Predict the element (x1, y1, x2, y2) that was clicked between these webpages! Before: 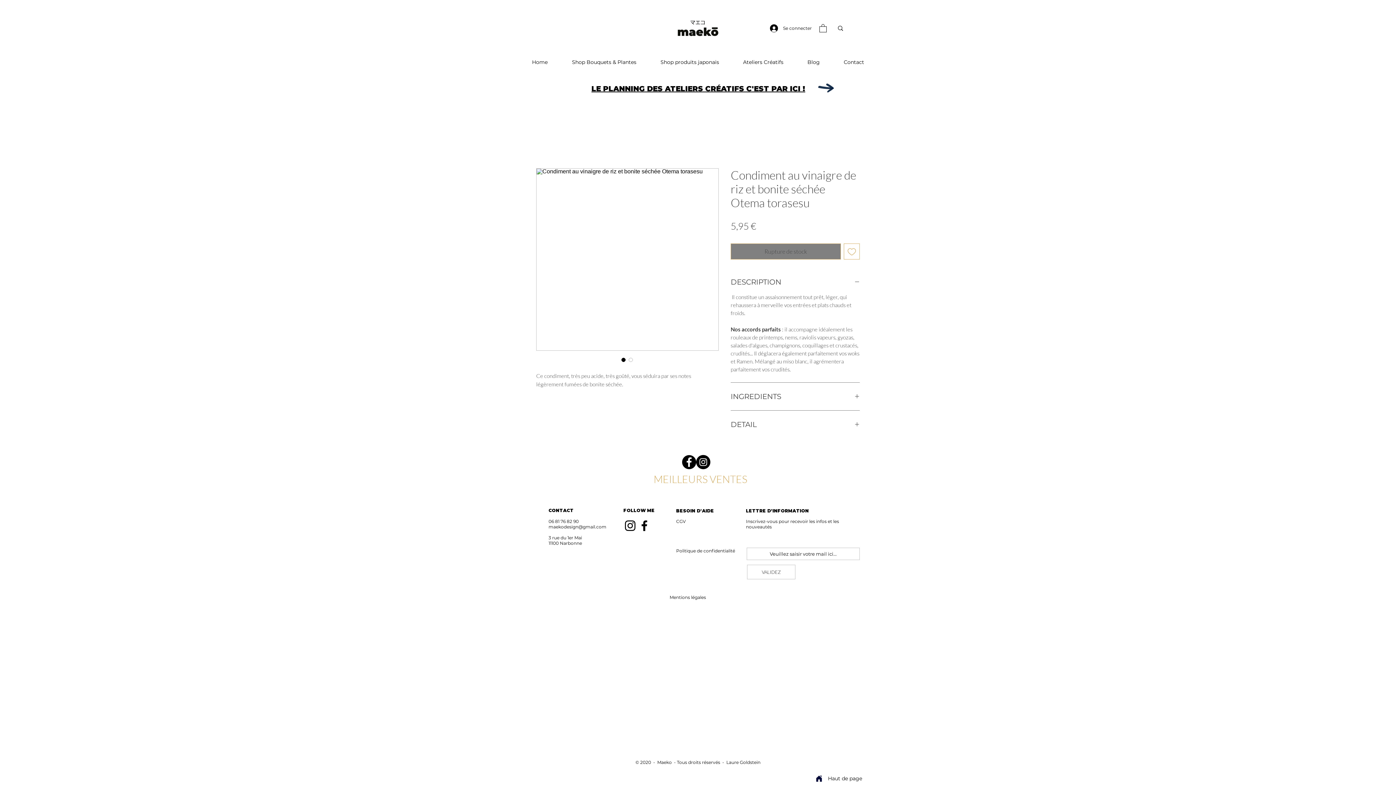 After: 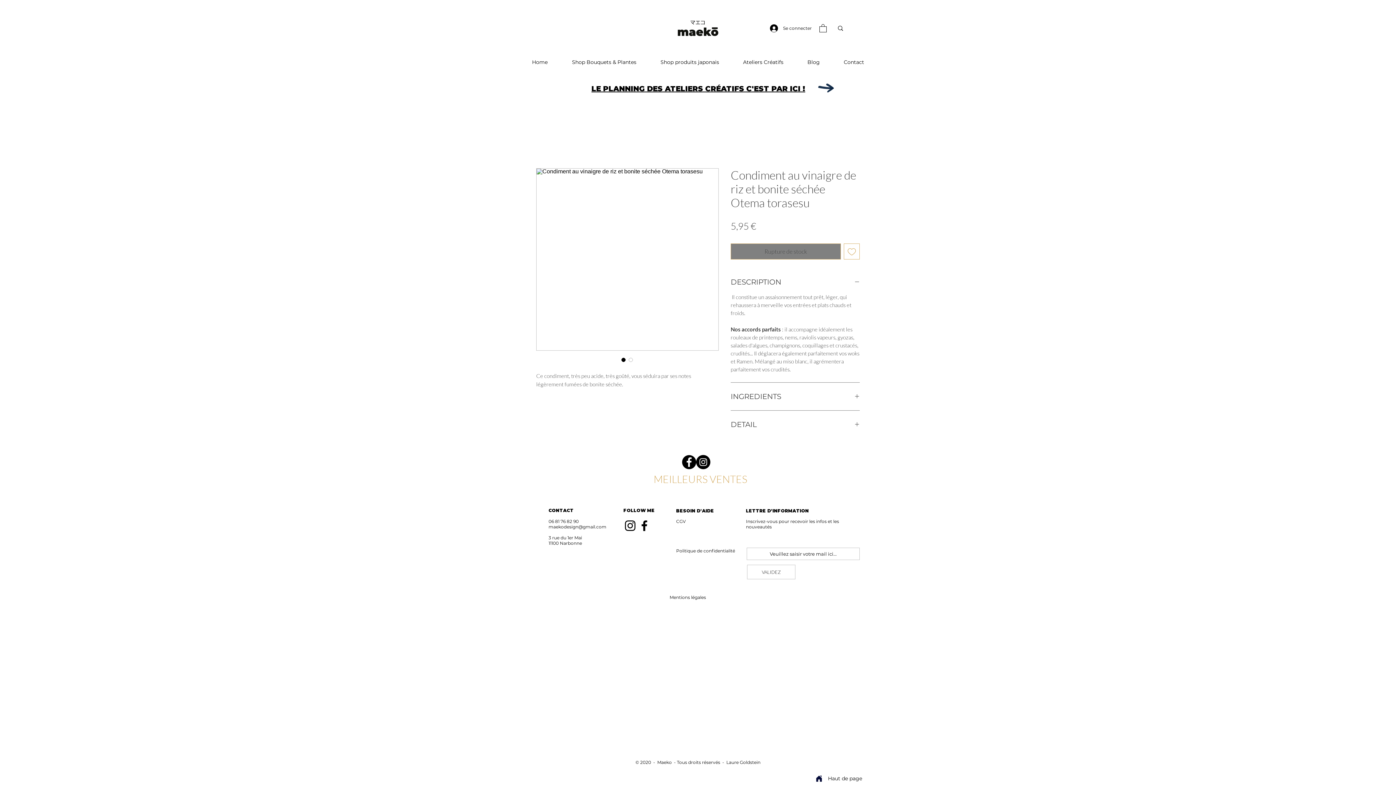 Action: bbox: (844, 243, 860, 259) label: Ajouter à la liste d'envies